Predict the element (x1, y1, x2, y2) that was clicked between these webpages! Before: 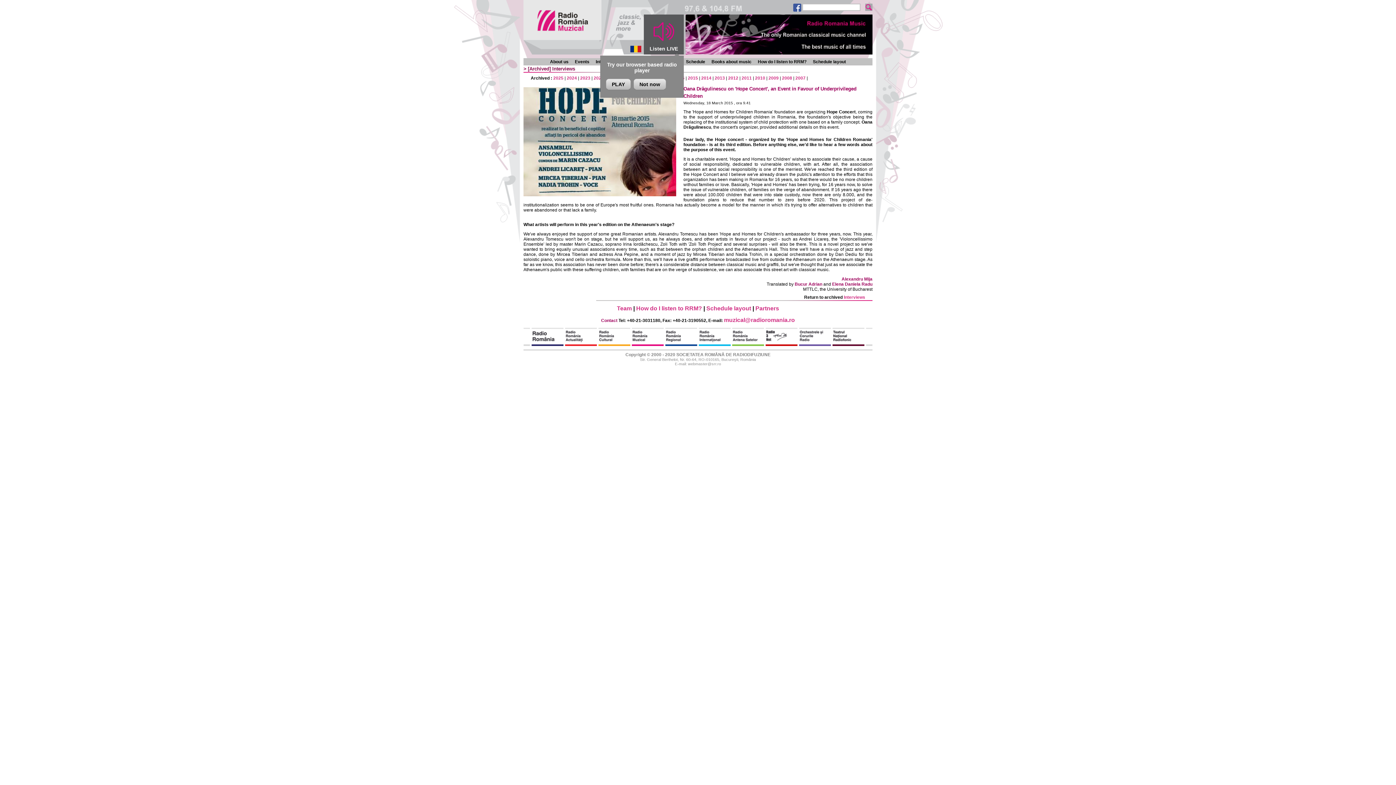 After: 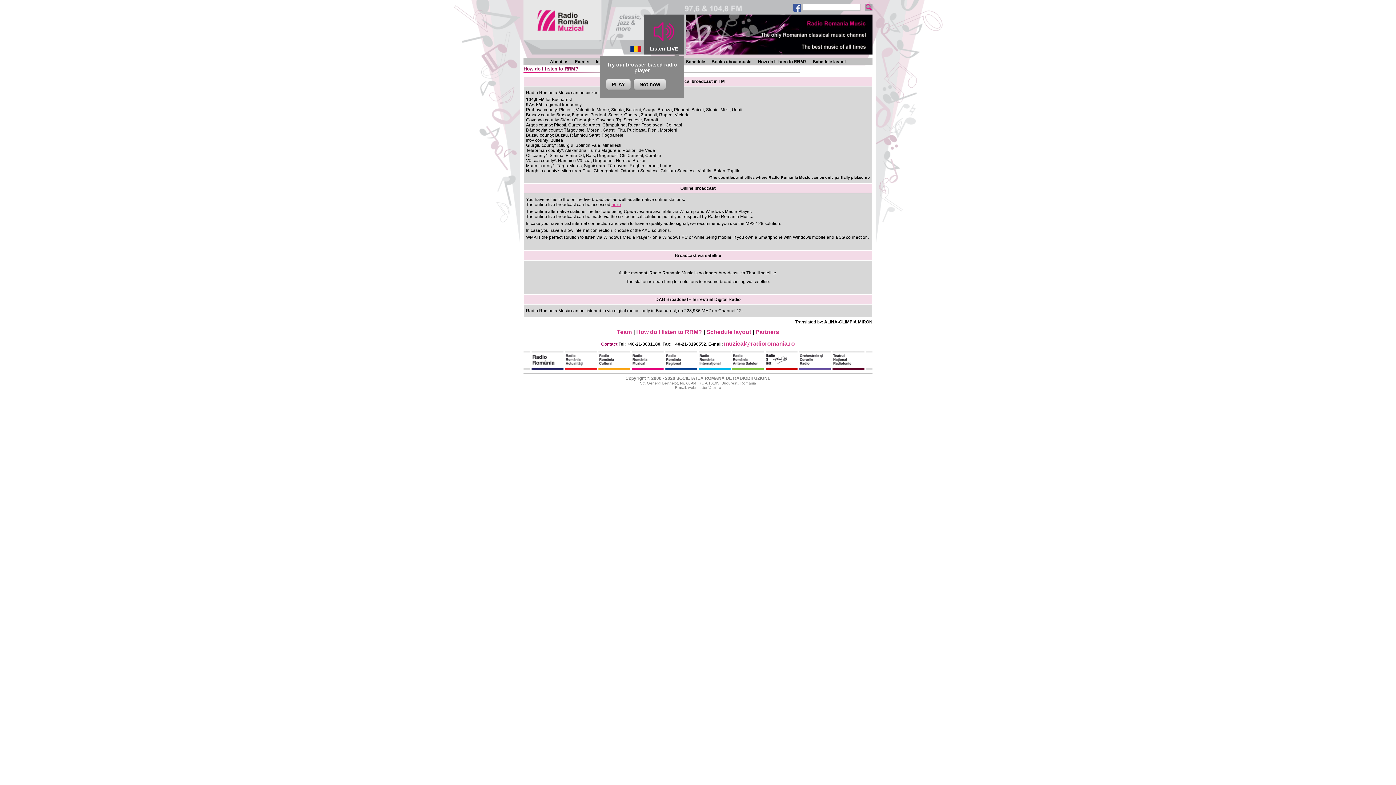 Action: bbox: (758, 59, 806, 64) label: How do I listen to RRM?